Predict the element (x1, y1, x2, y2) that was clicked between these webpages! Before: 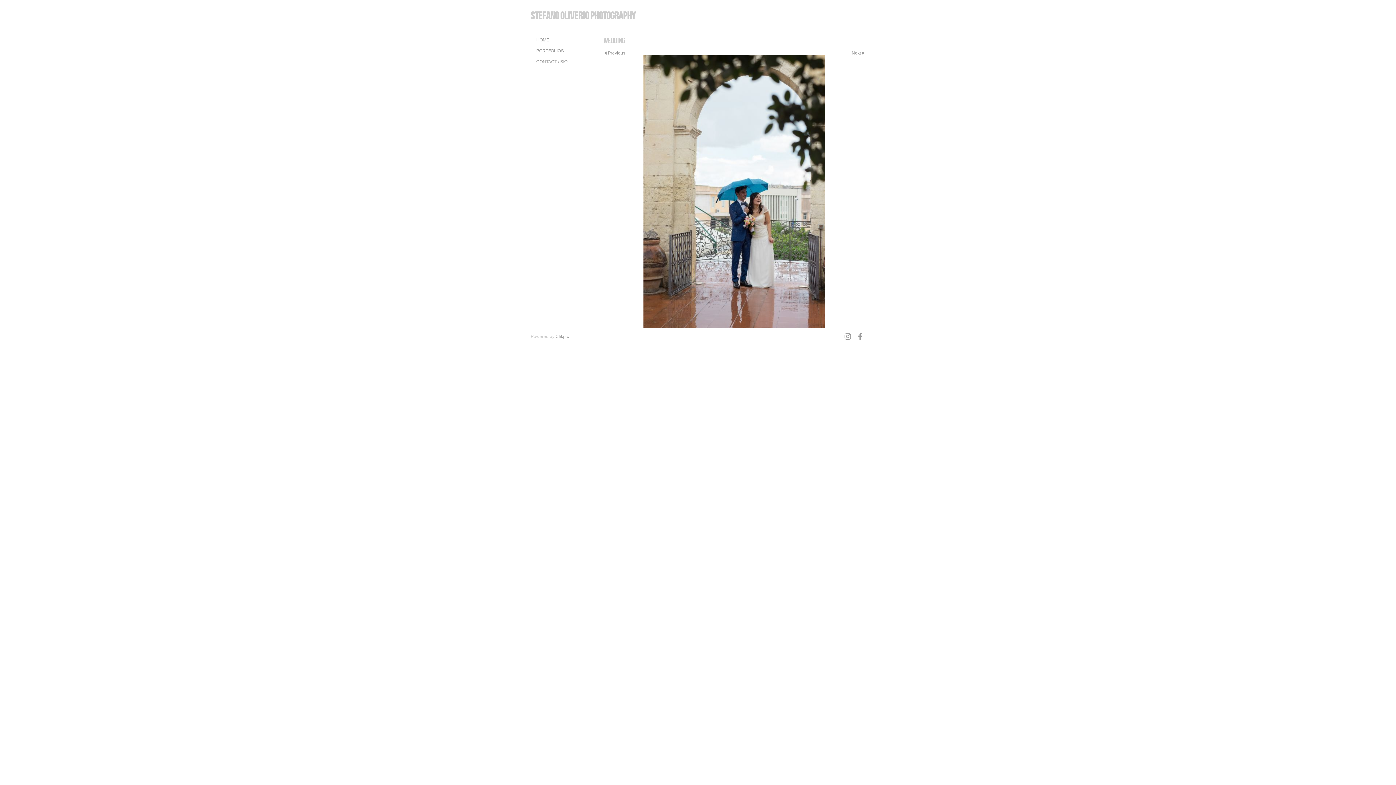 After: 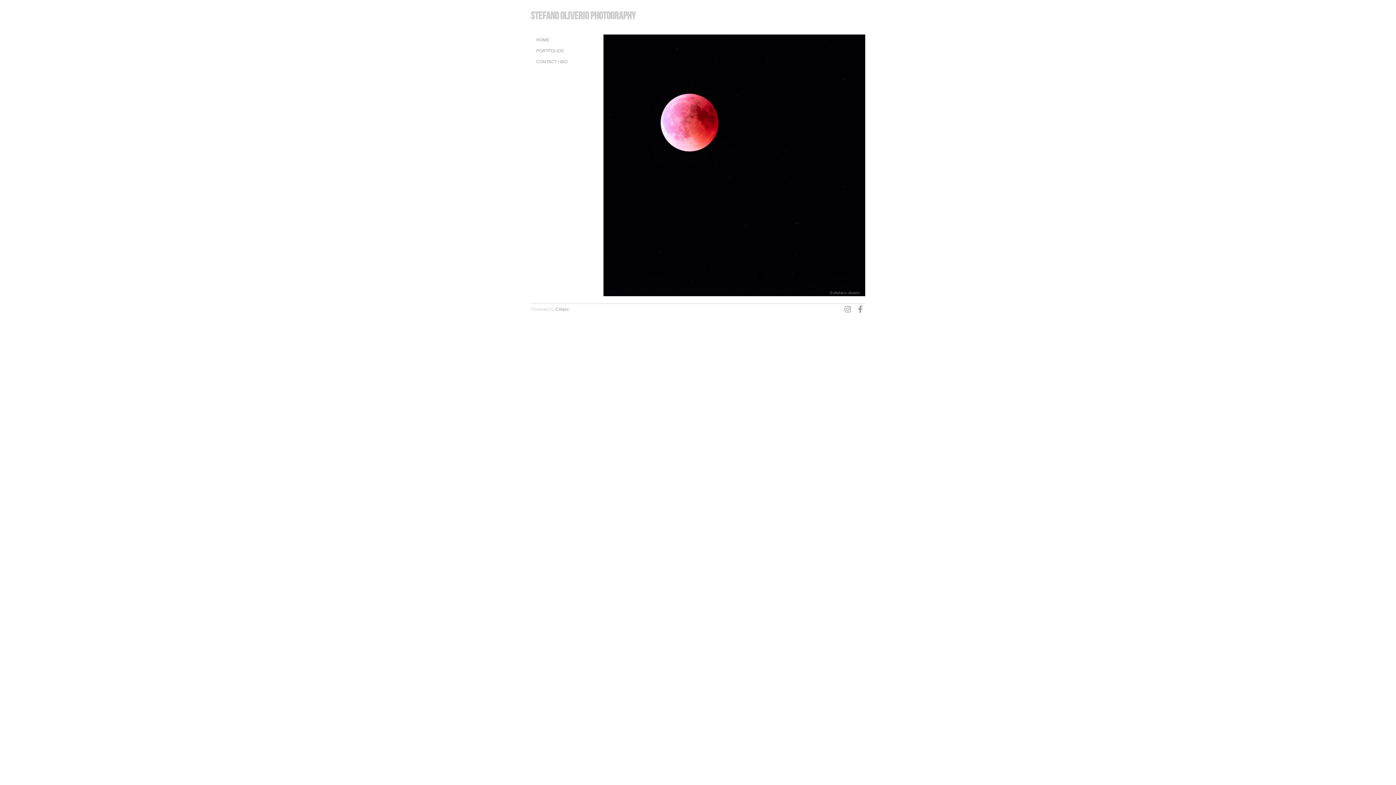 Action: bbox: (530, 9, 635, 21) label: Stefano Oliverio Photography